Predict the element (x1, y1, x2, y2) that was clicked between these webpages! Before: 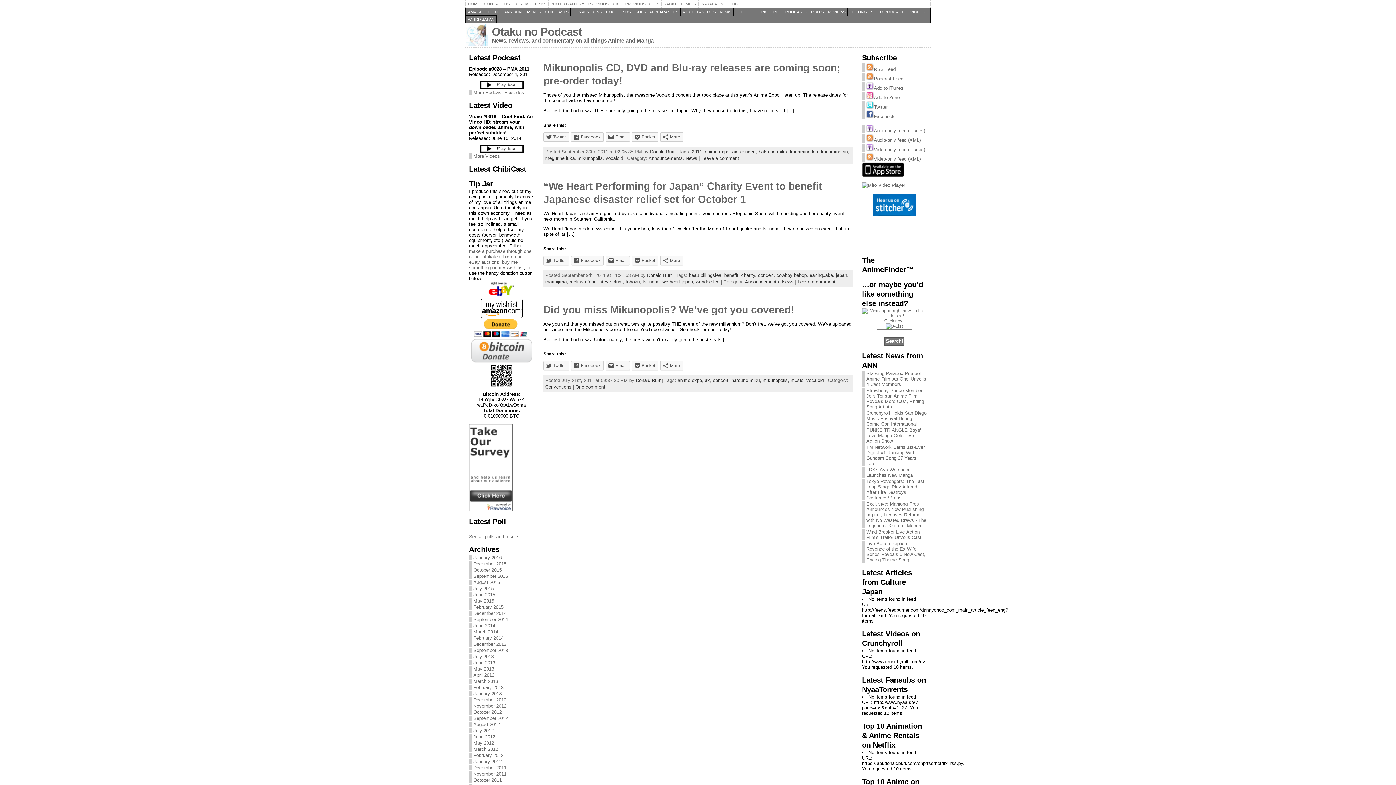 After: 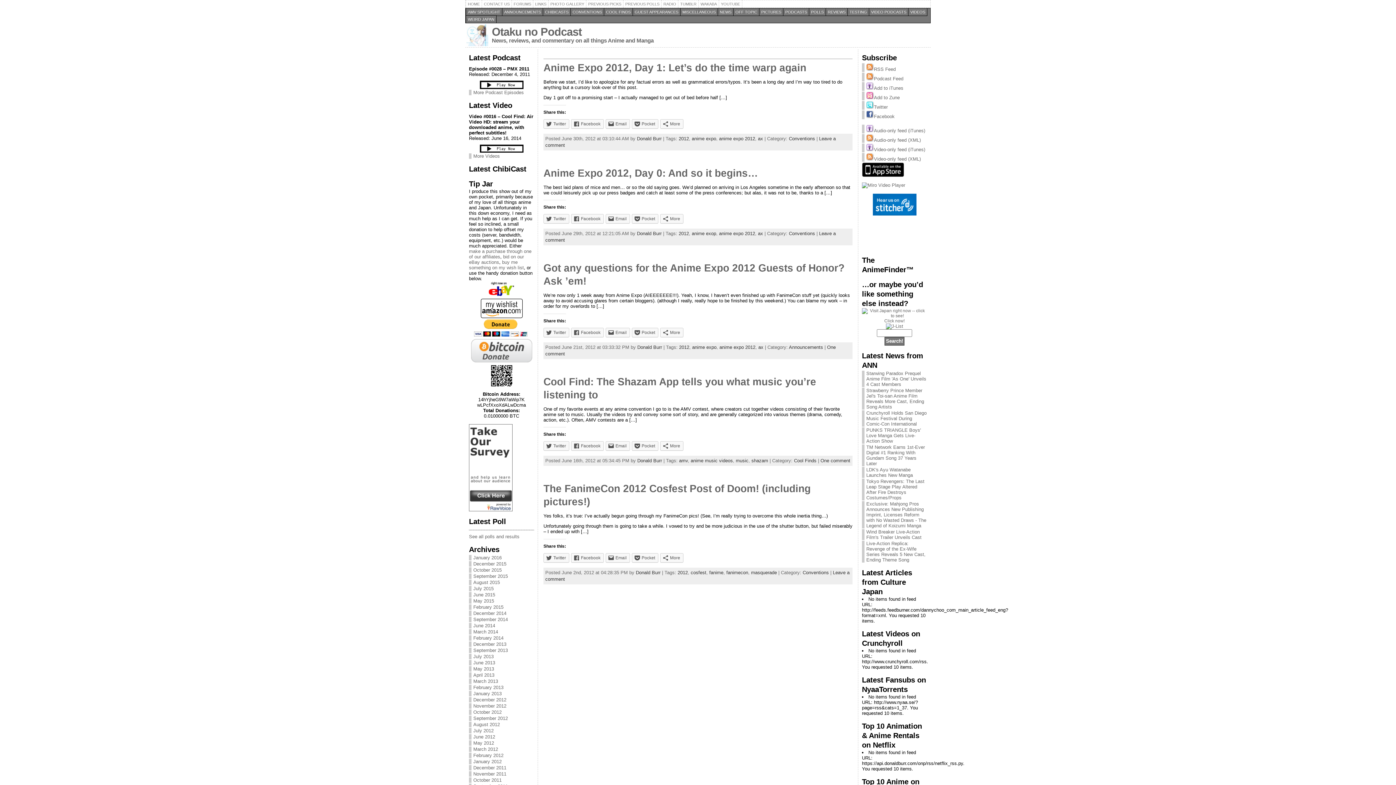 Action: label: June 2012 bbox: (473, 734, 495, 740)